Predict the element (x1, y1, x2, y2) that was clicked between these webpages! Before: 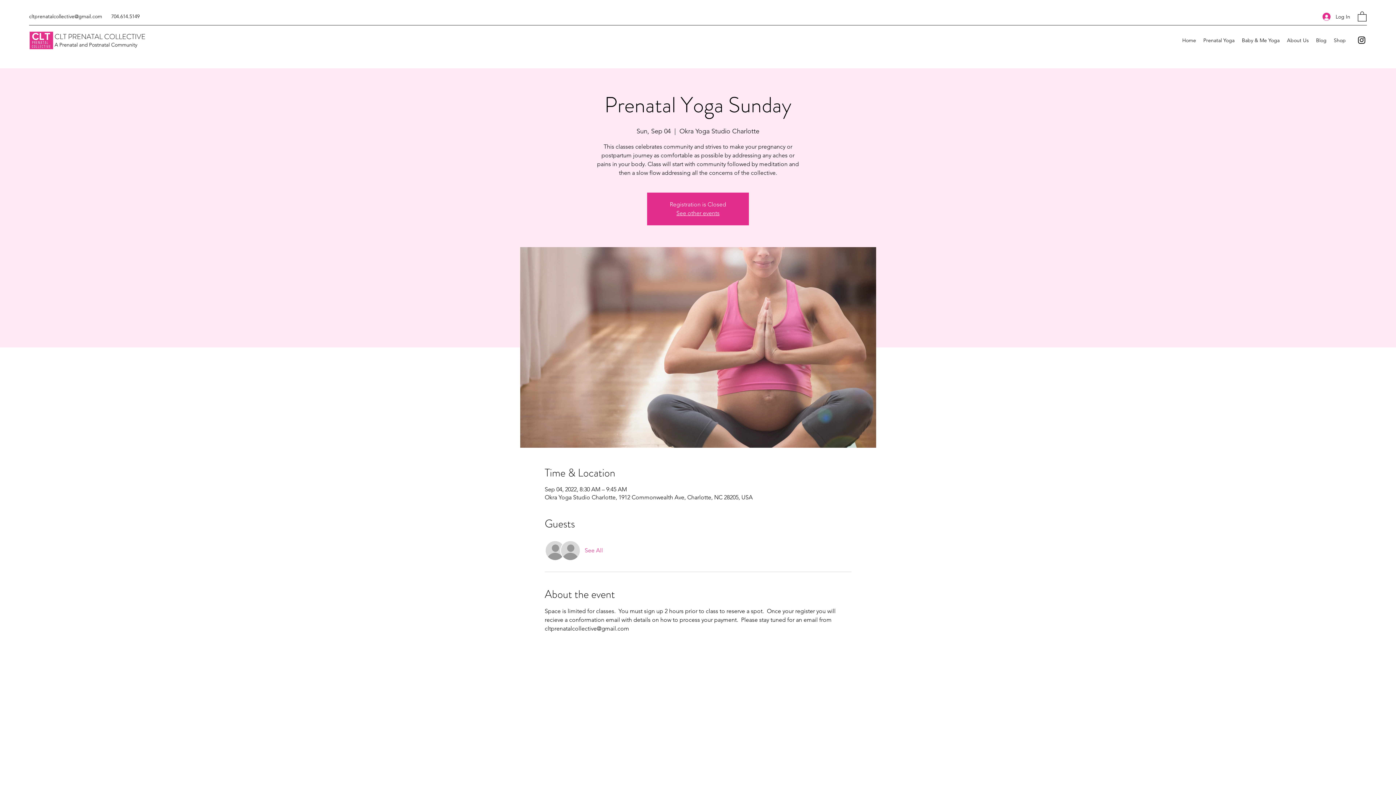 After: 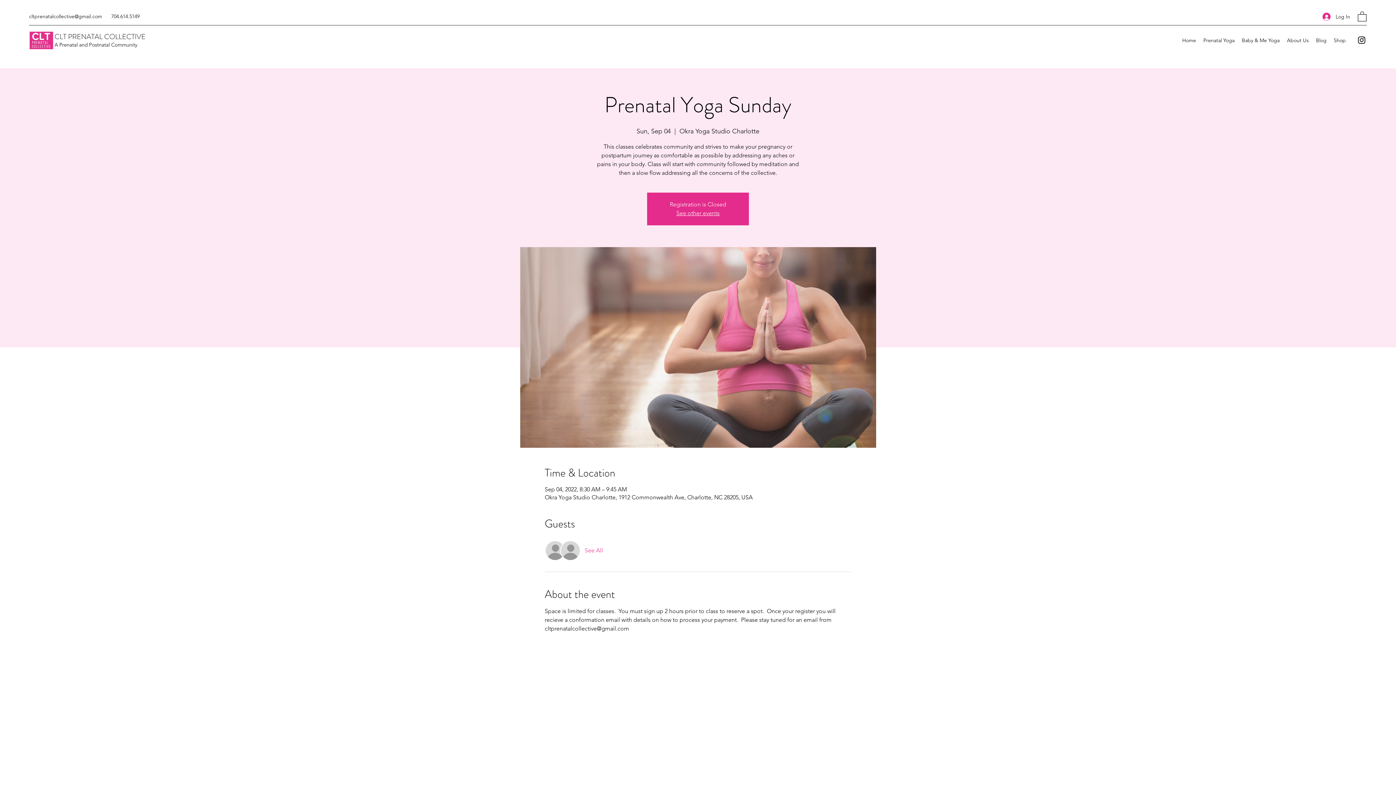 Action: bbox: (1358, 10, 1366, 21)